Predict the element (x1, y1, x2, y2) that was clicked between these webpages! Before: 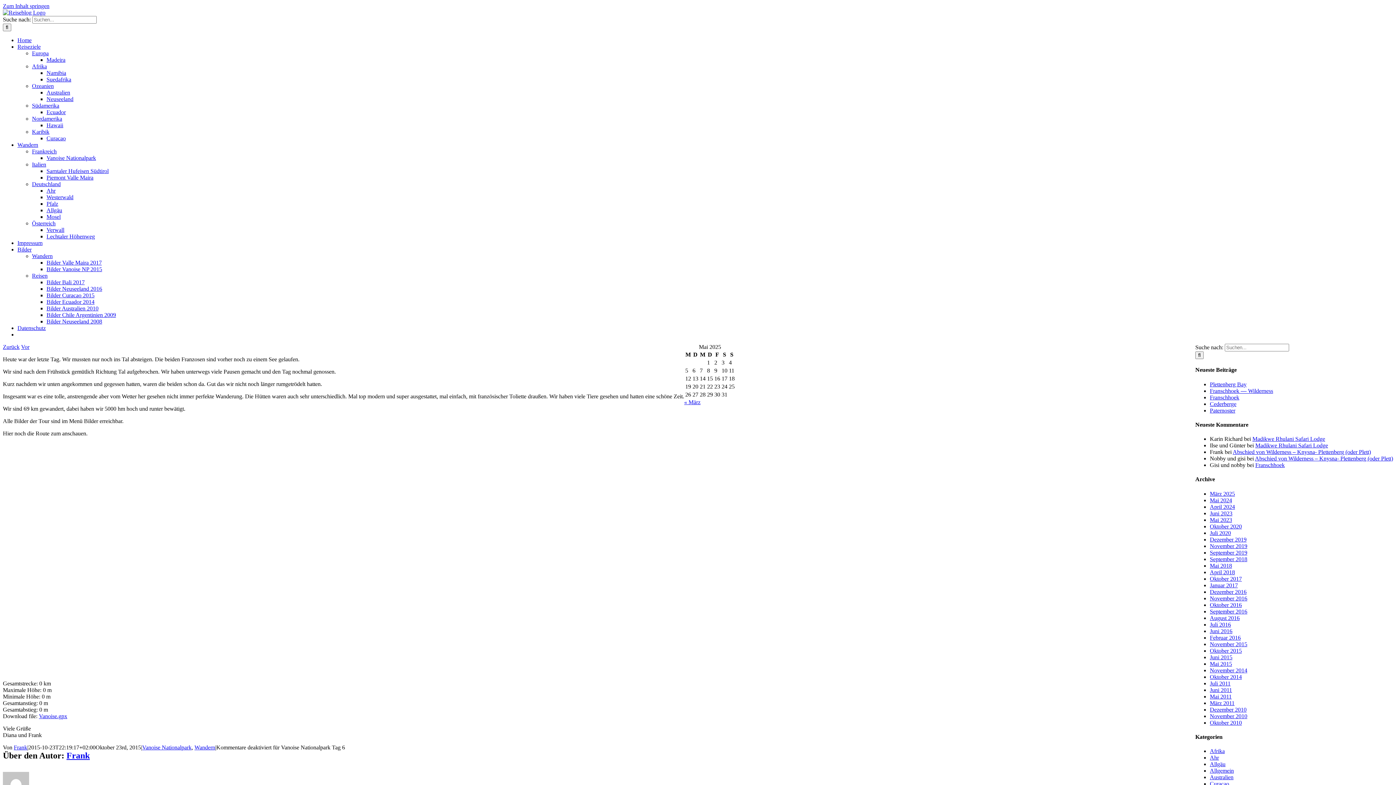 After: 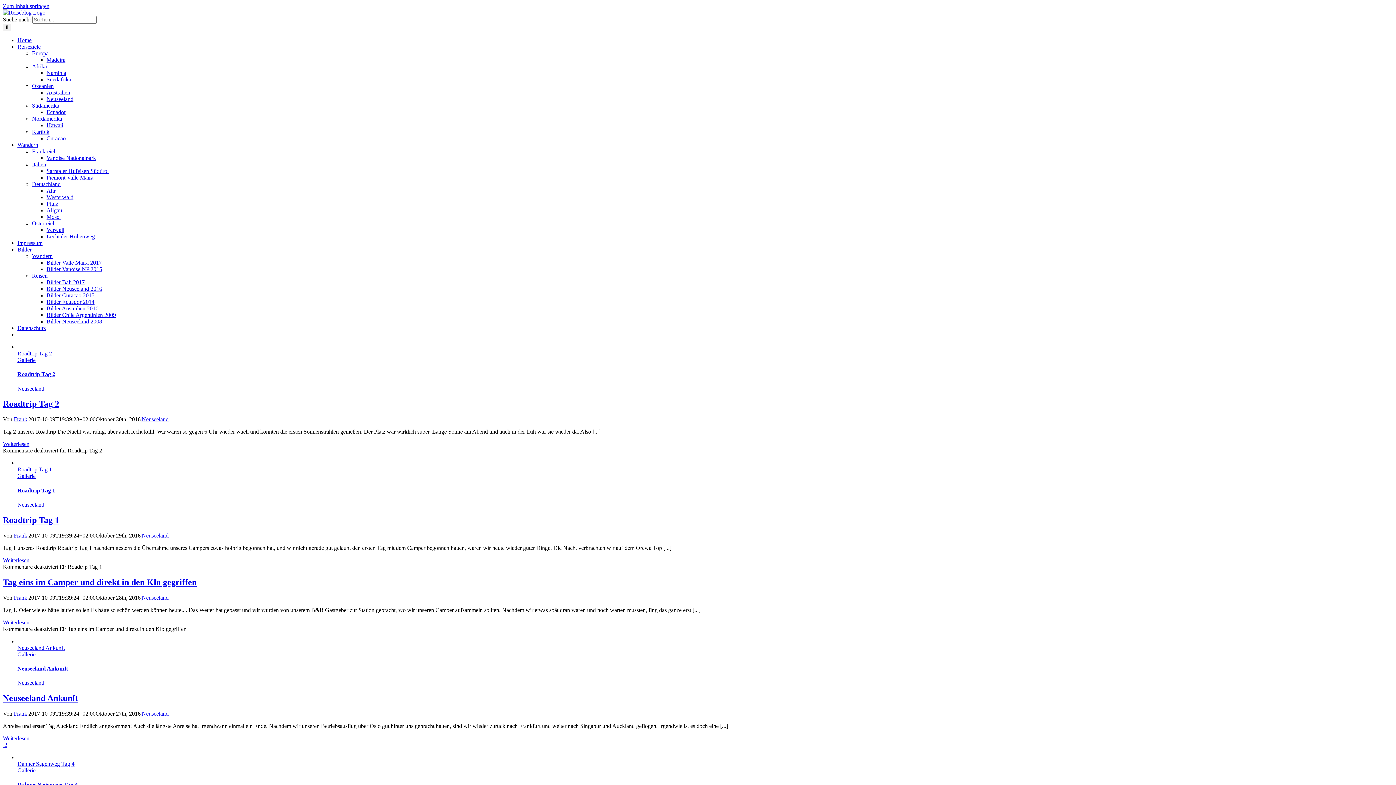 Action: label: Oktober 2016 bbox: (1210, 602, 1242, 608)